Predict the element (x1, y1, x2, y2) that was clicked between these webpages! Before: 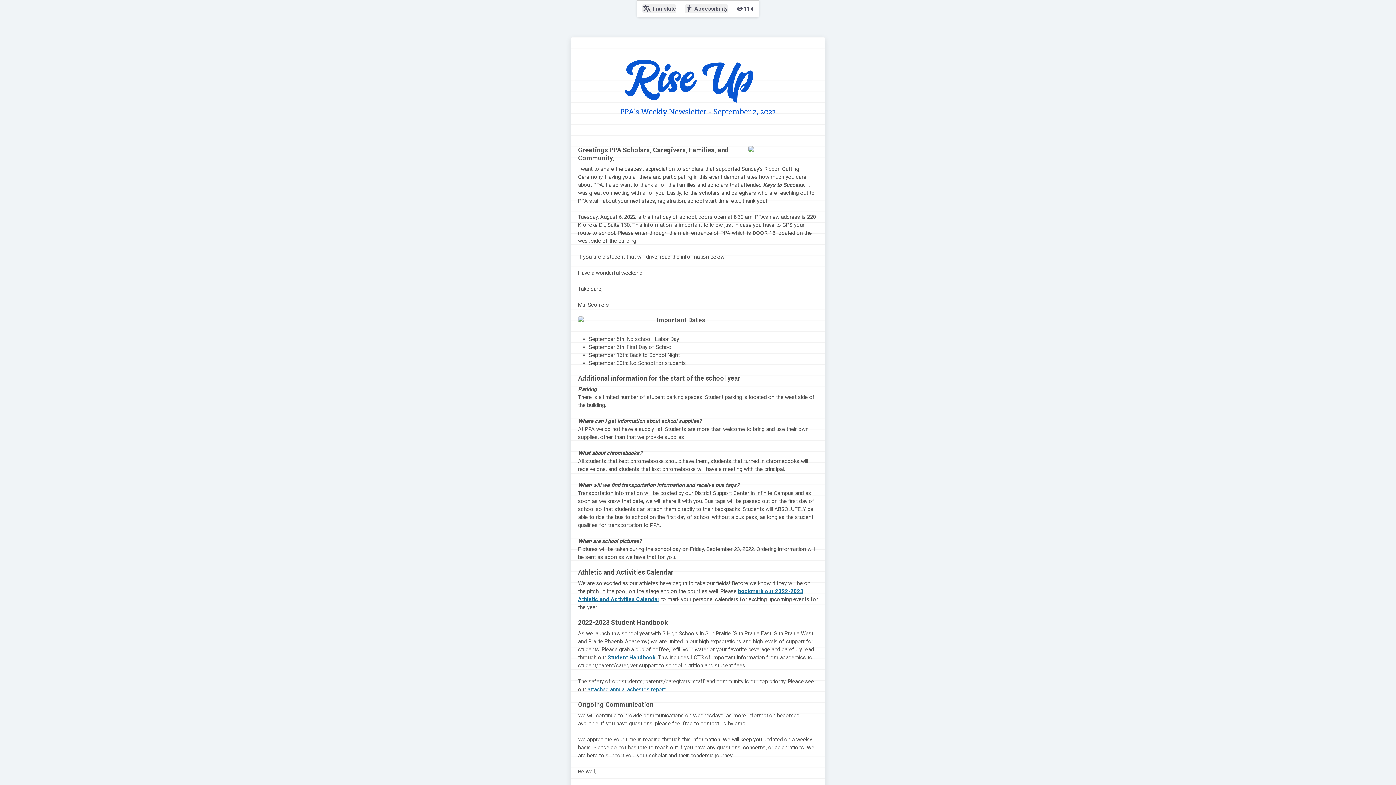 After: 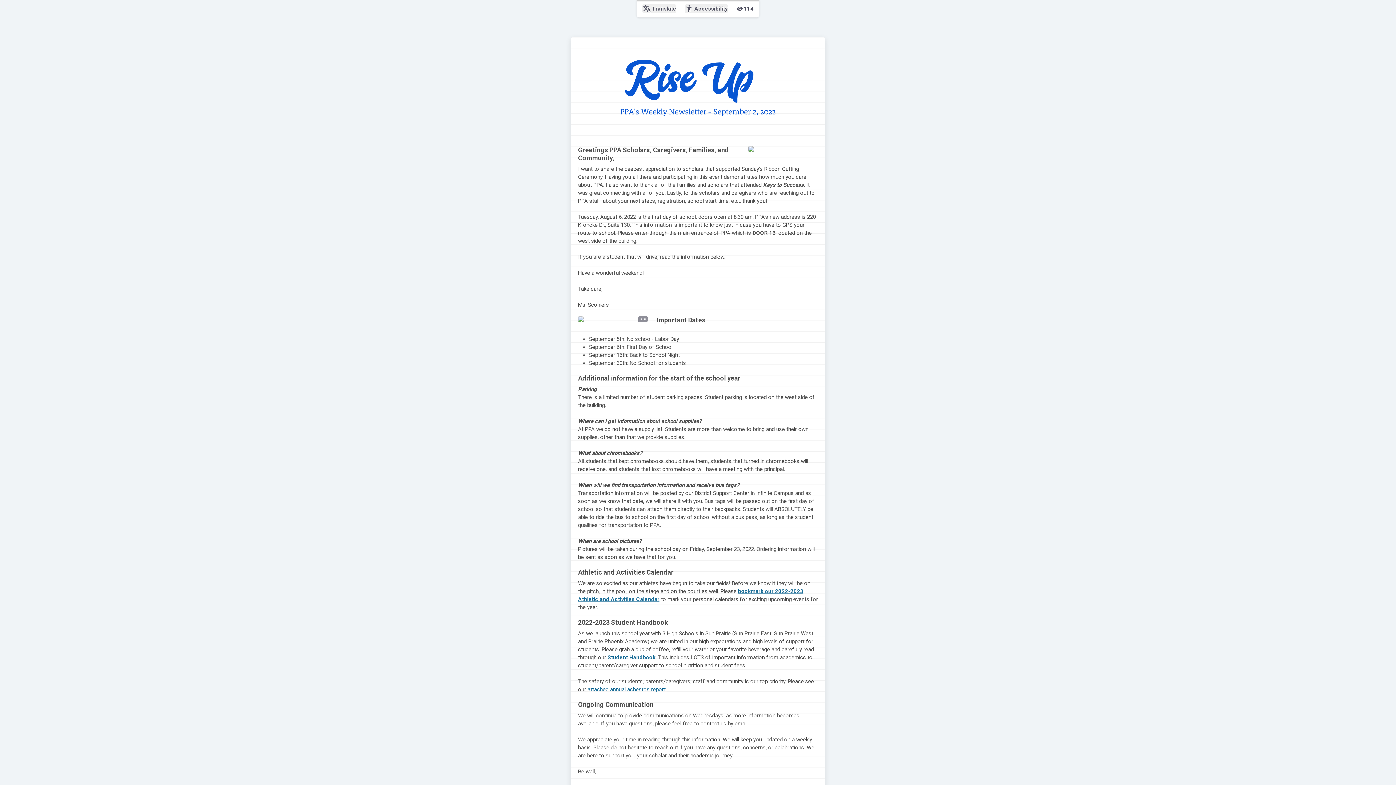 Action: bbox: (578, 316, 648, 322)